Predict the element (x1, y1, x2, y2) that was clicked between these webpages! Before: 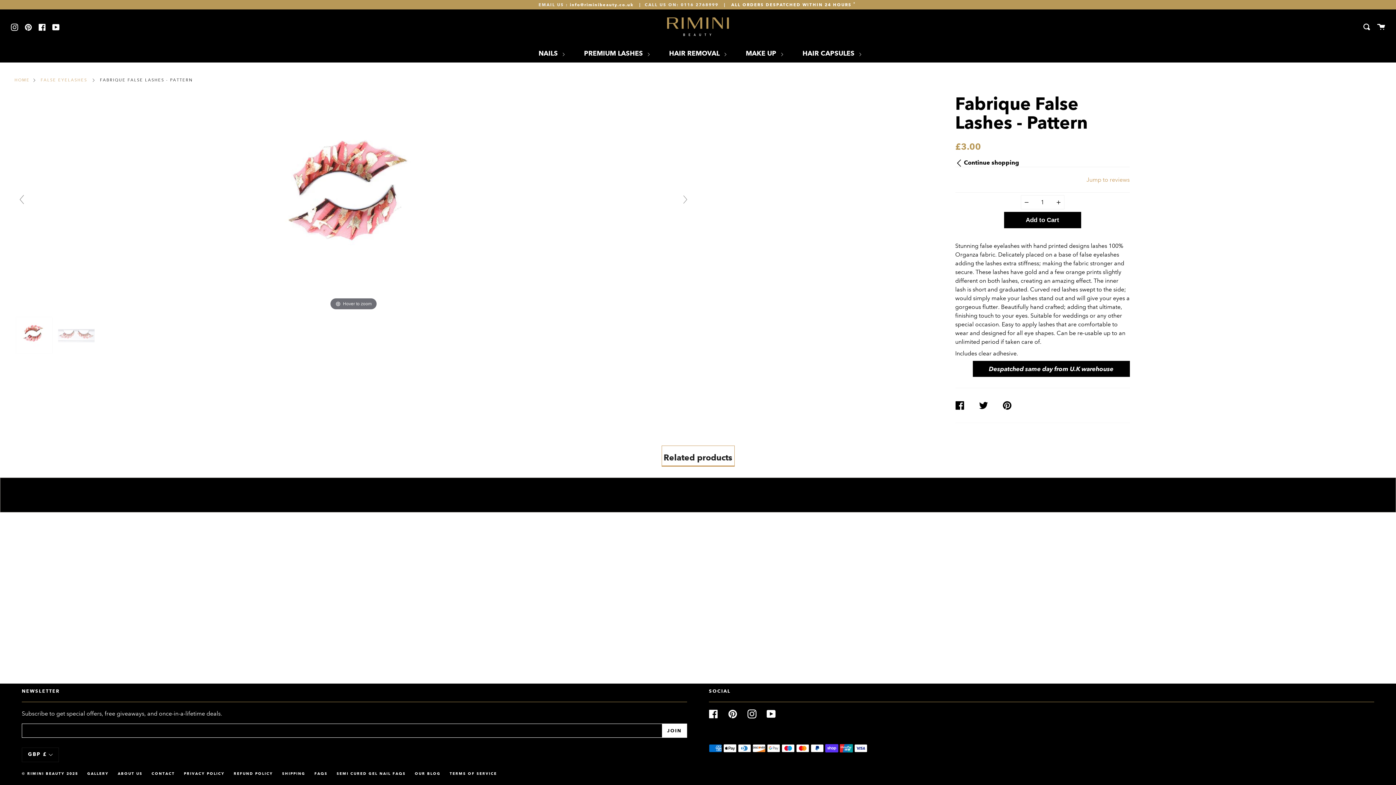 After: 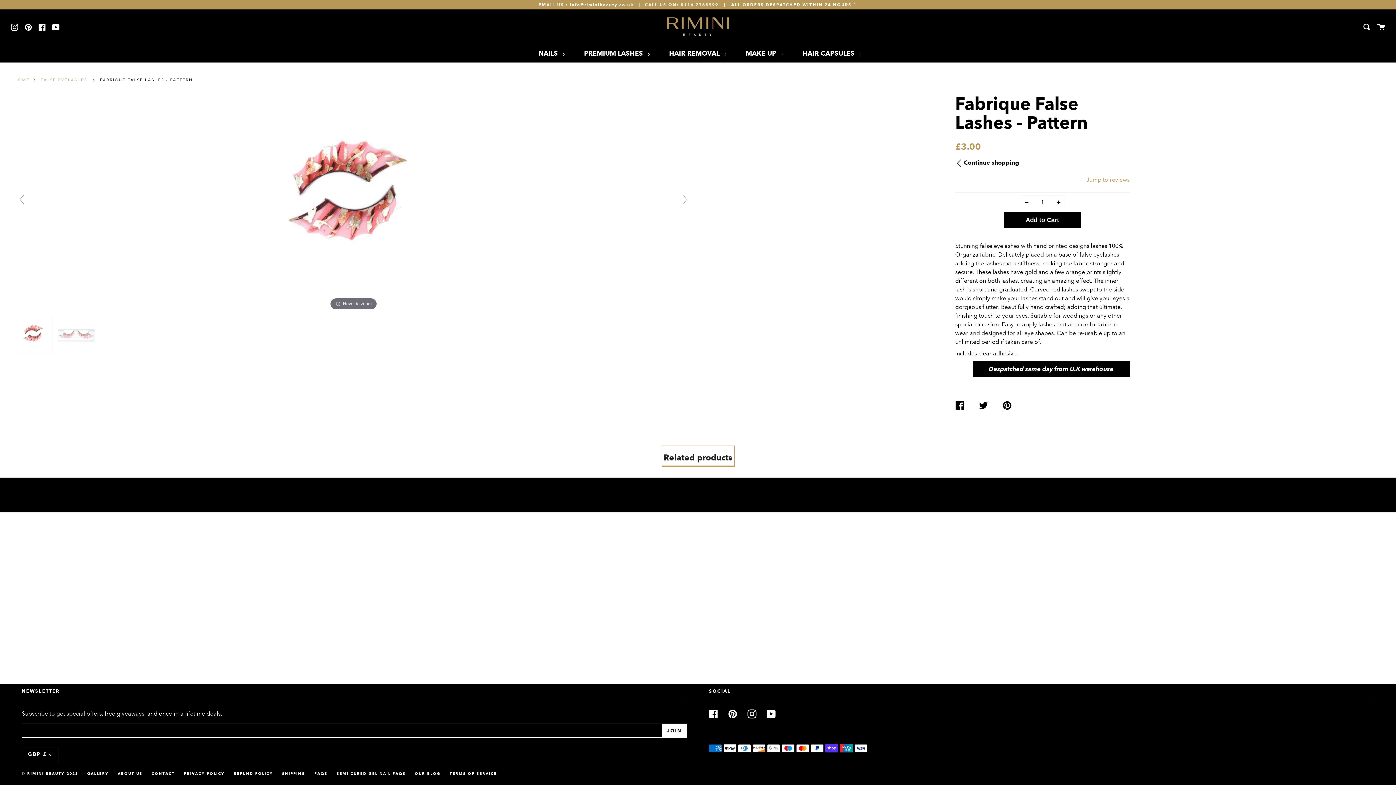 Action: label:   bbox: (16, 317, 53, 353)